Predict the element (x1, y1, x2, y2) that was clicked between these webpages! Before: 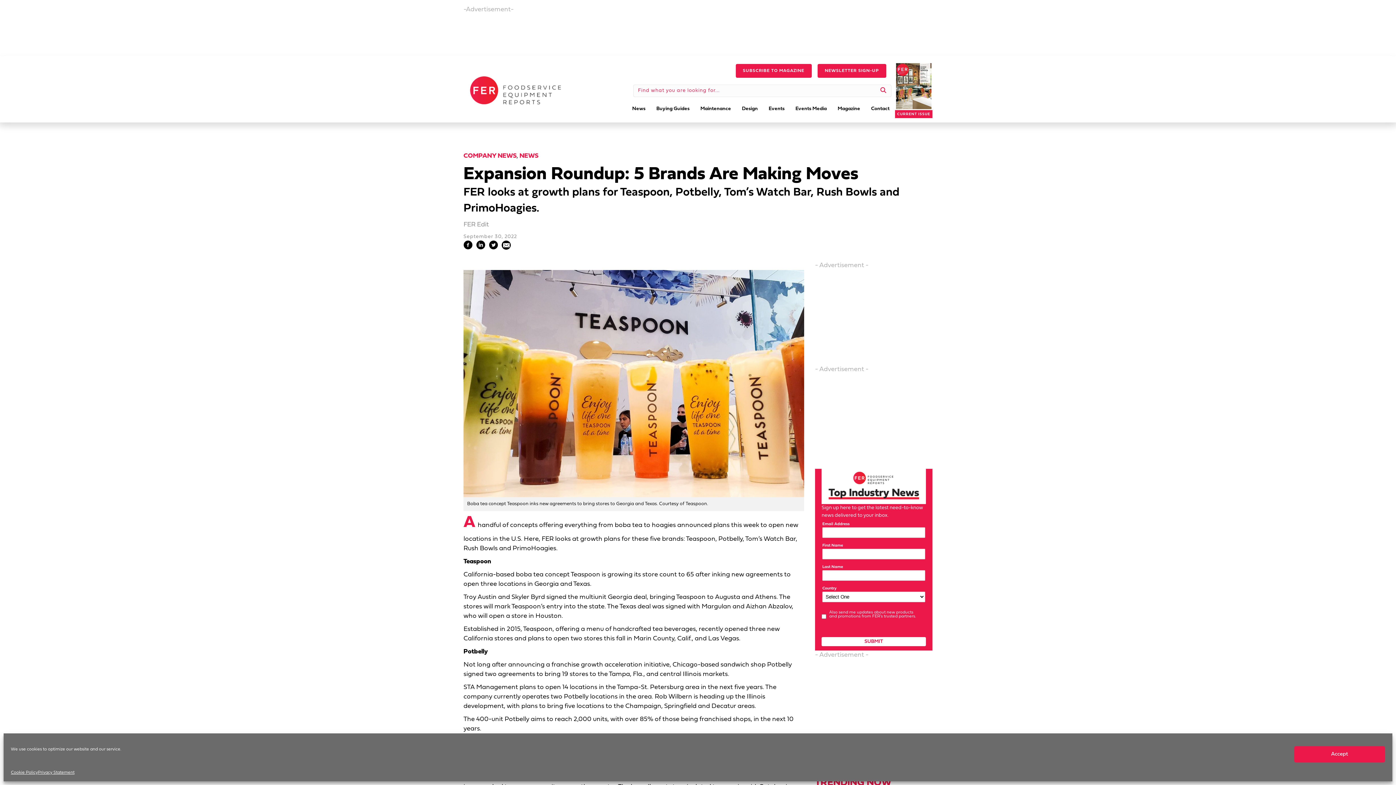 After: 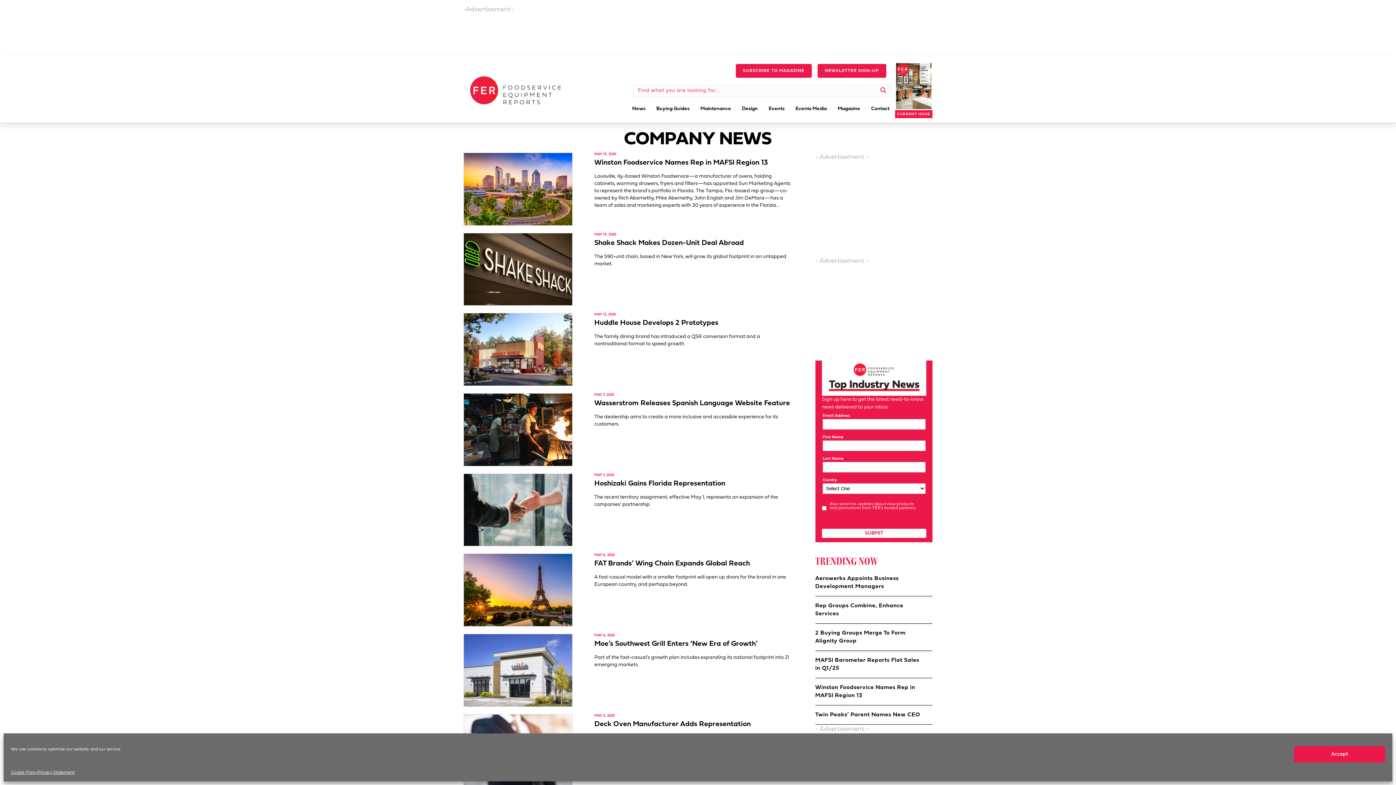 Action: bbox: (463, 152, 516, 159) label: COMPANY NEWS